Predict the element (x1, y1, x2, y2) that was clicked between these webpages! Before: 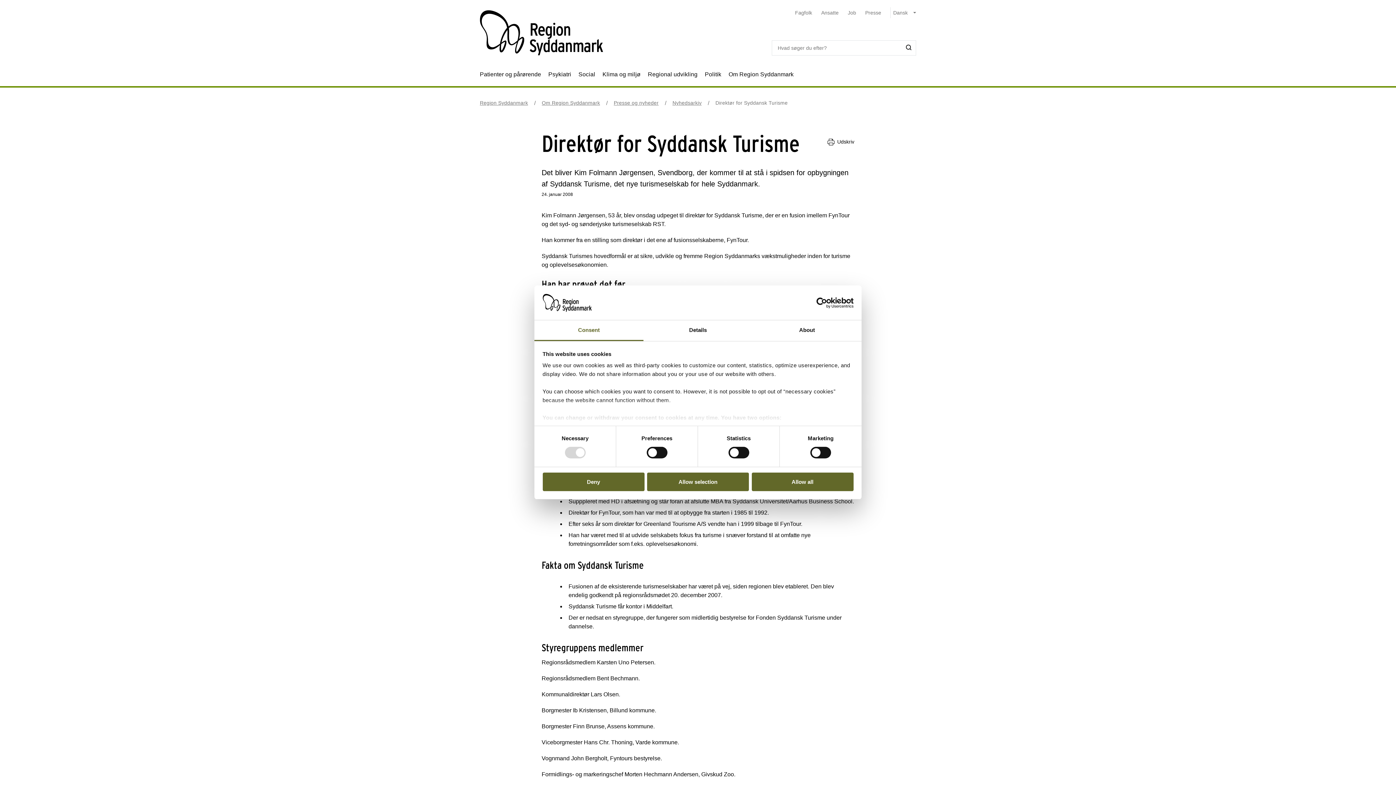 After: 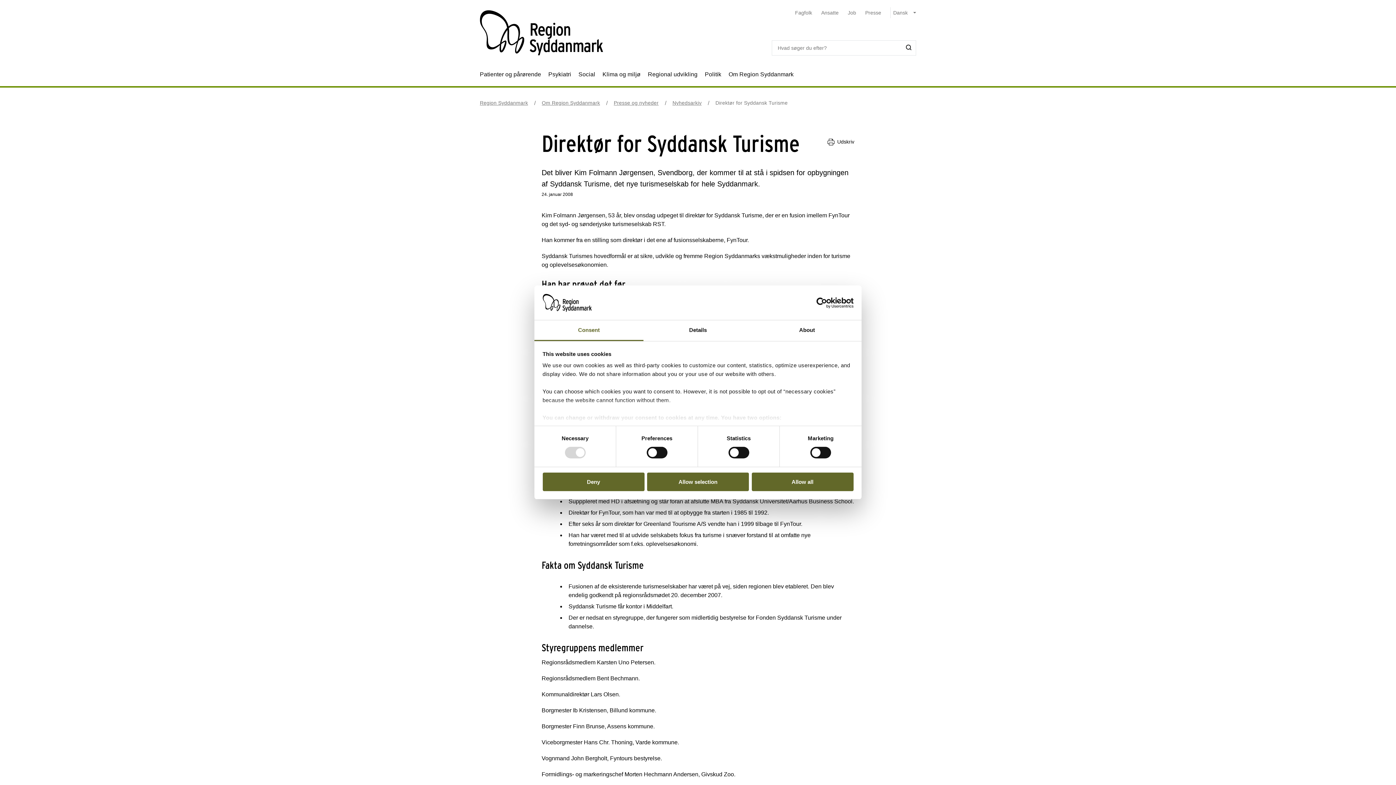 Action: bbox: (790, 297, 853, 308) label: Cookiebot - opens in a new window